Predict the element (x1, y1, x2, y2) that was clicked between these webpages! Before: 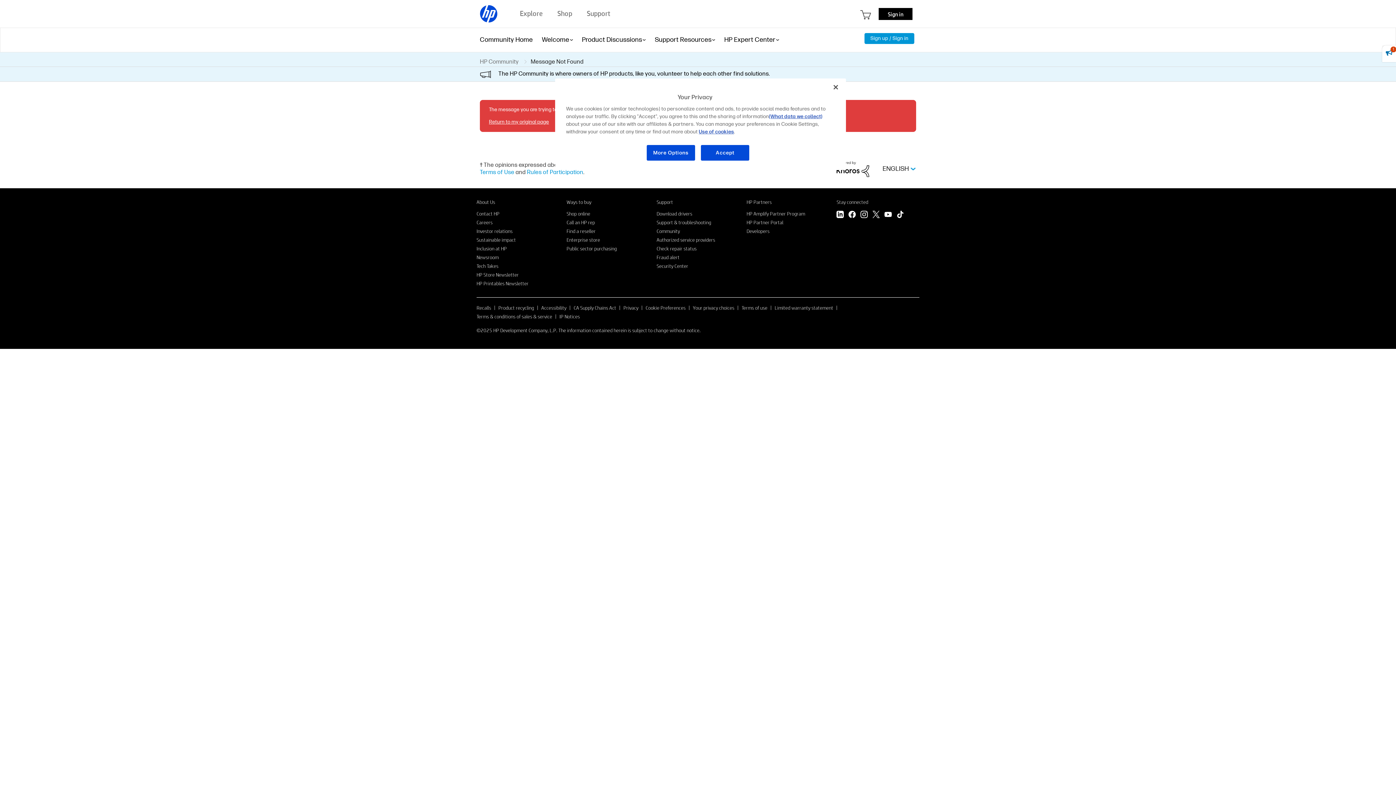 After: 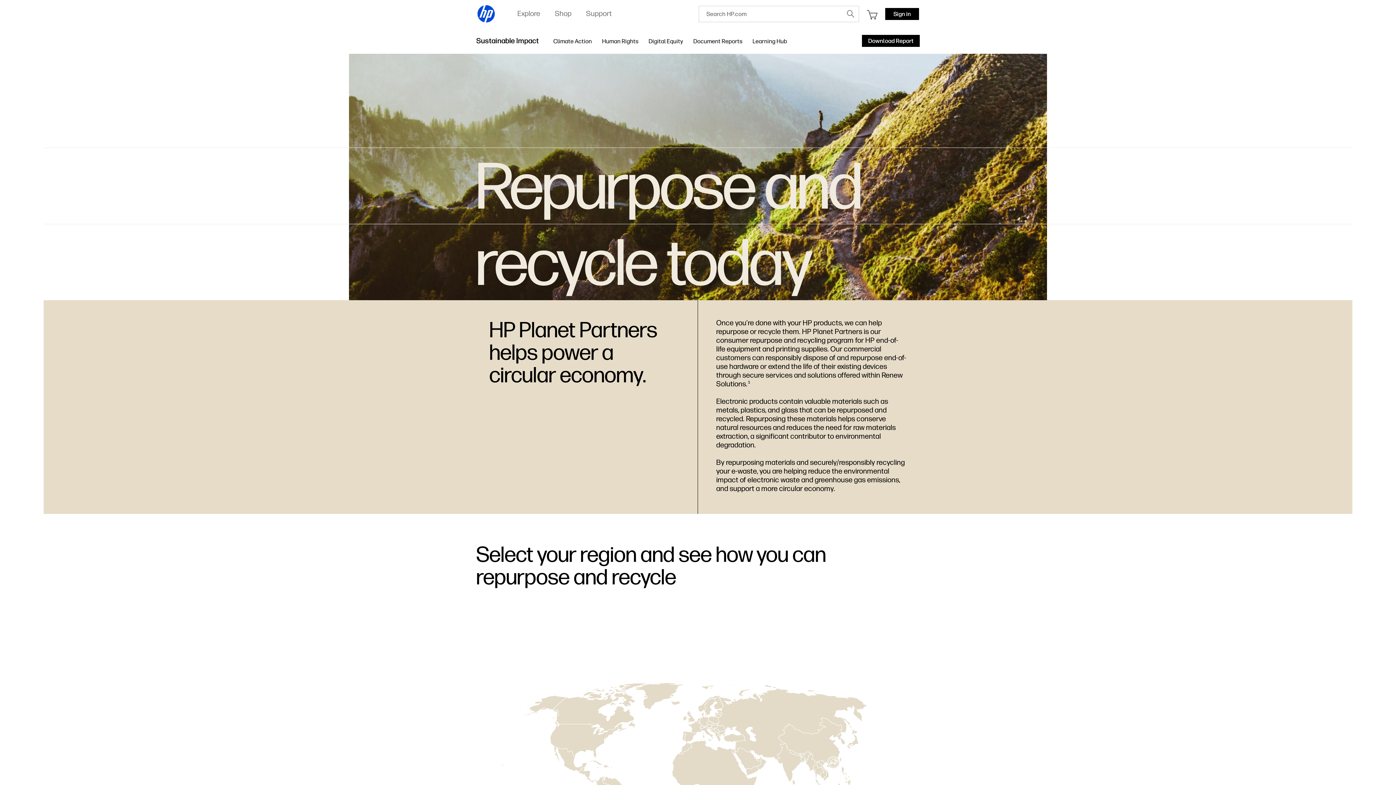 Action: bbox: (498, 304, 534, 311) label: Product recycling